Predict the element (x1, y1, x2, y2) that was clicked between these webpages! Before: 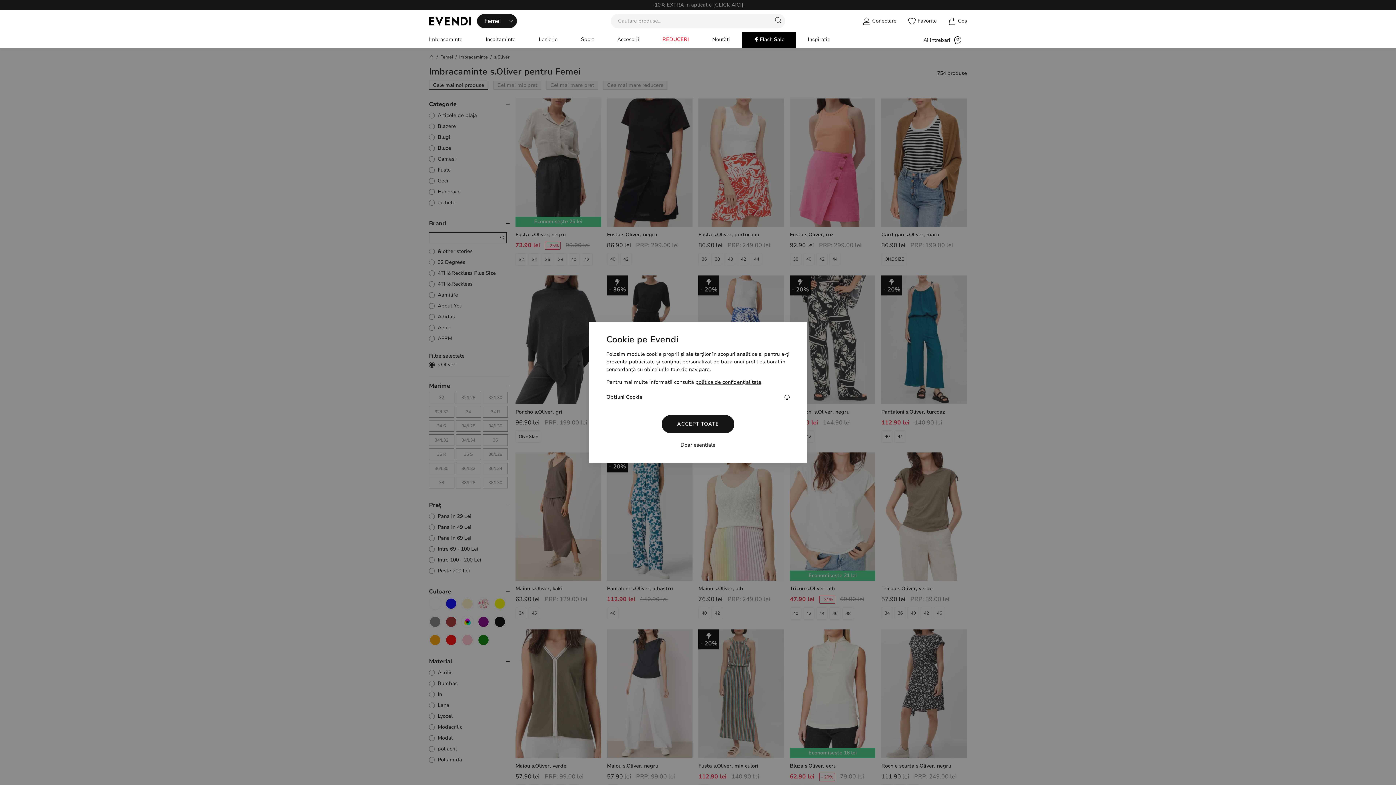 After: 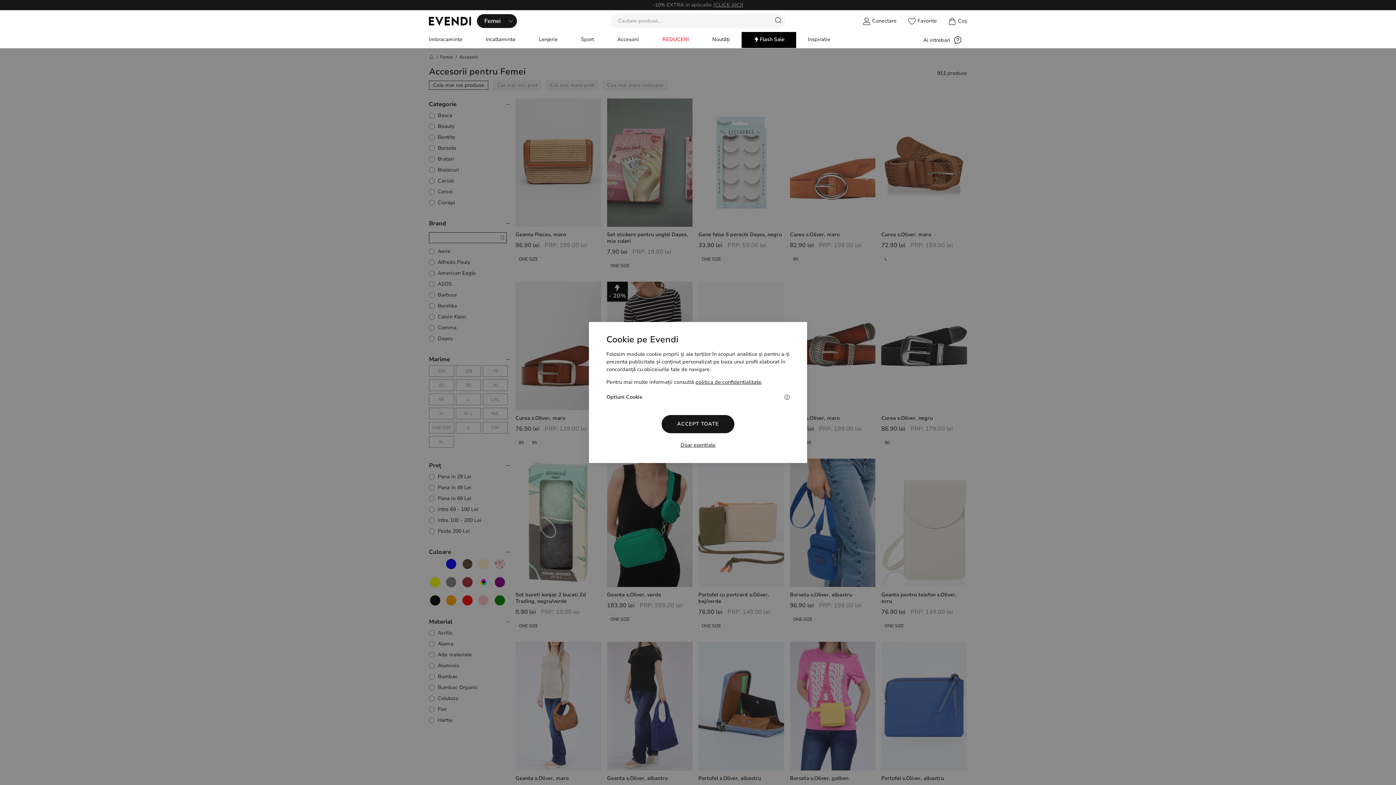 Action: label: Accesorii bbox: (605, 32, 650, 48)